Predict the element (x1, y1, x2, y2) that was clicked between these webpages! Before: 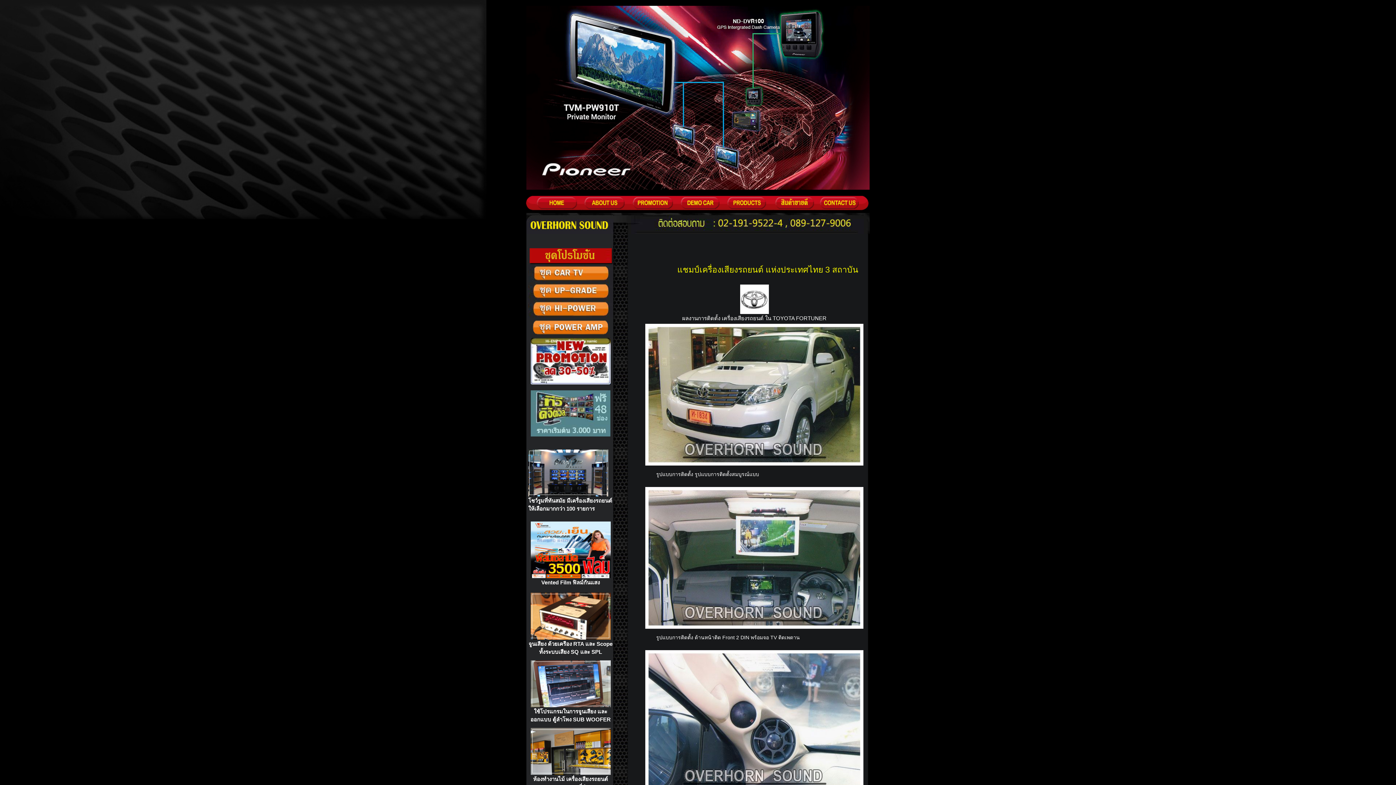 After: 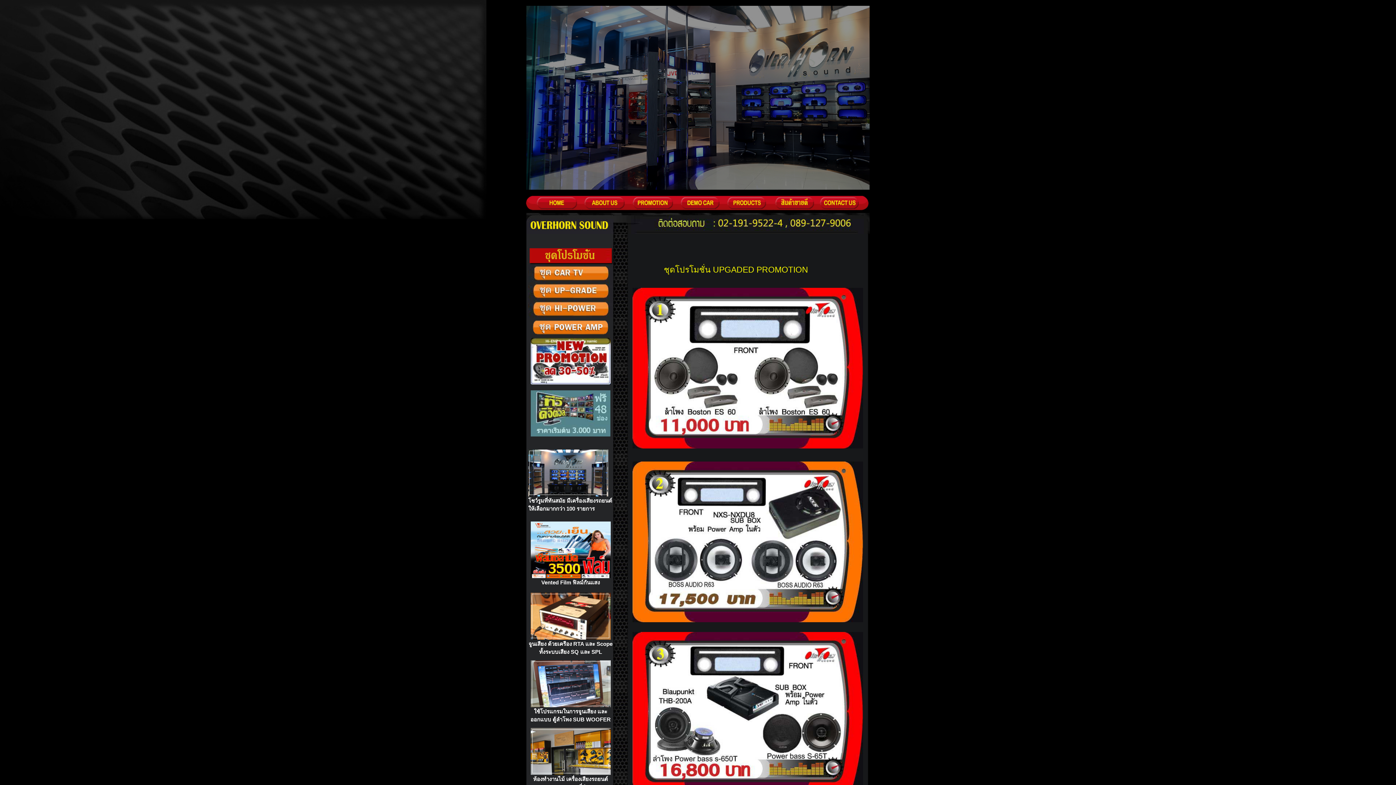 Action: bbox: (528, 293, 613, 299)